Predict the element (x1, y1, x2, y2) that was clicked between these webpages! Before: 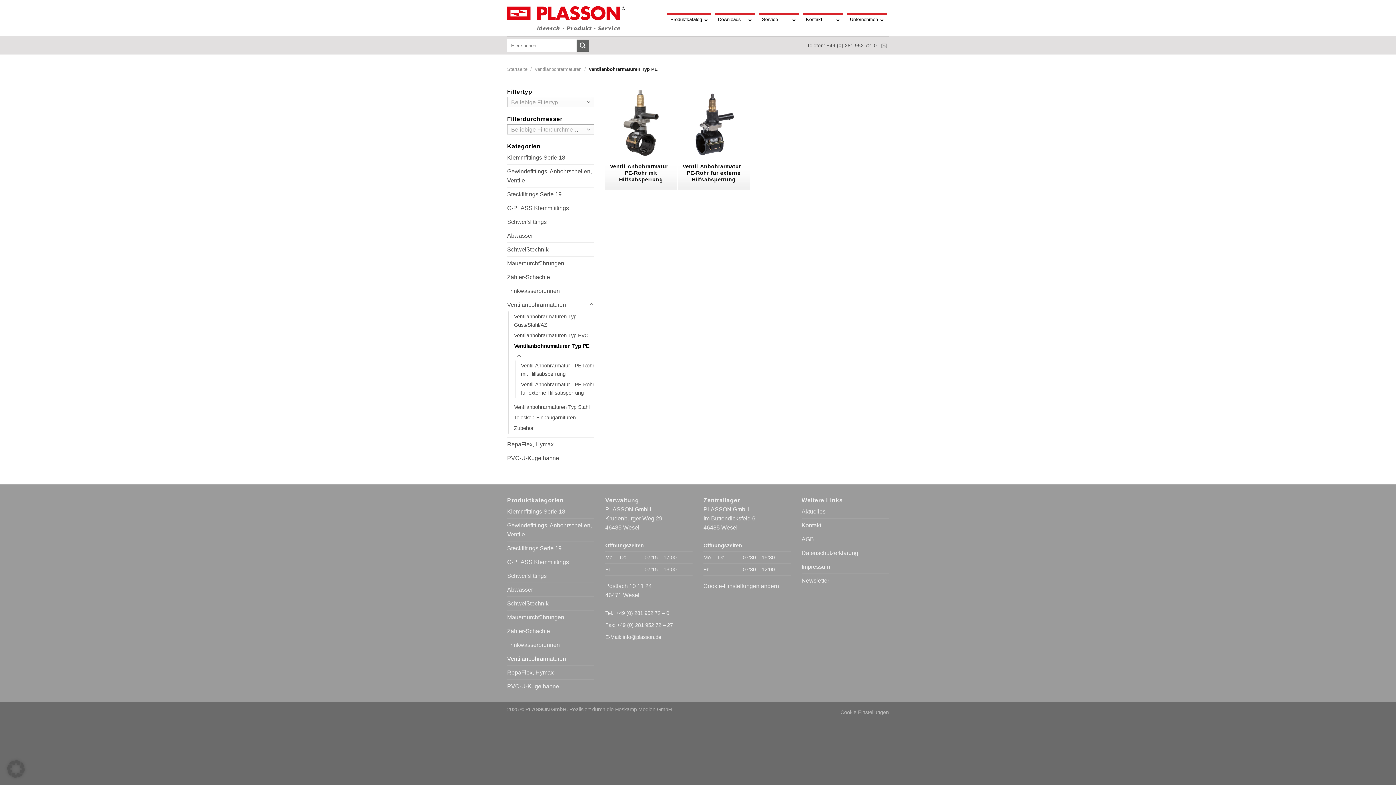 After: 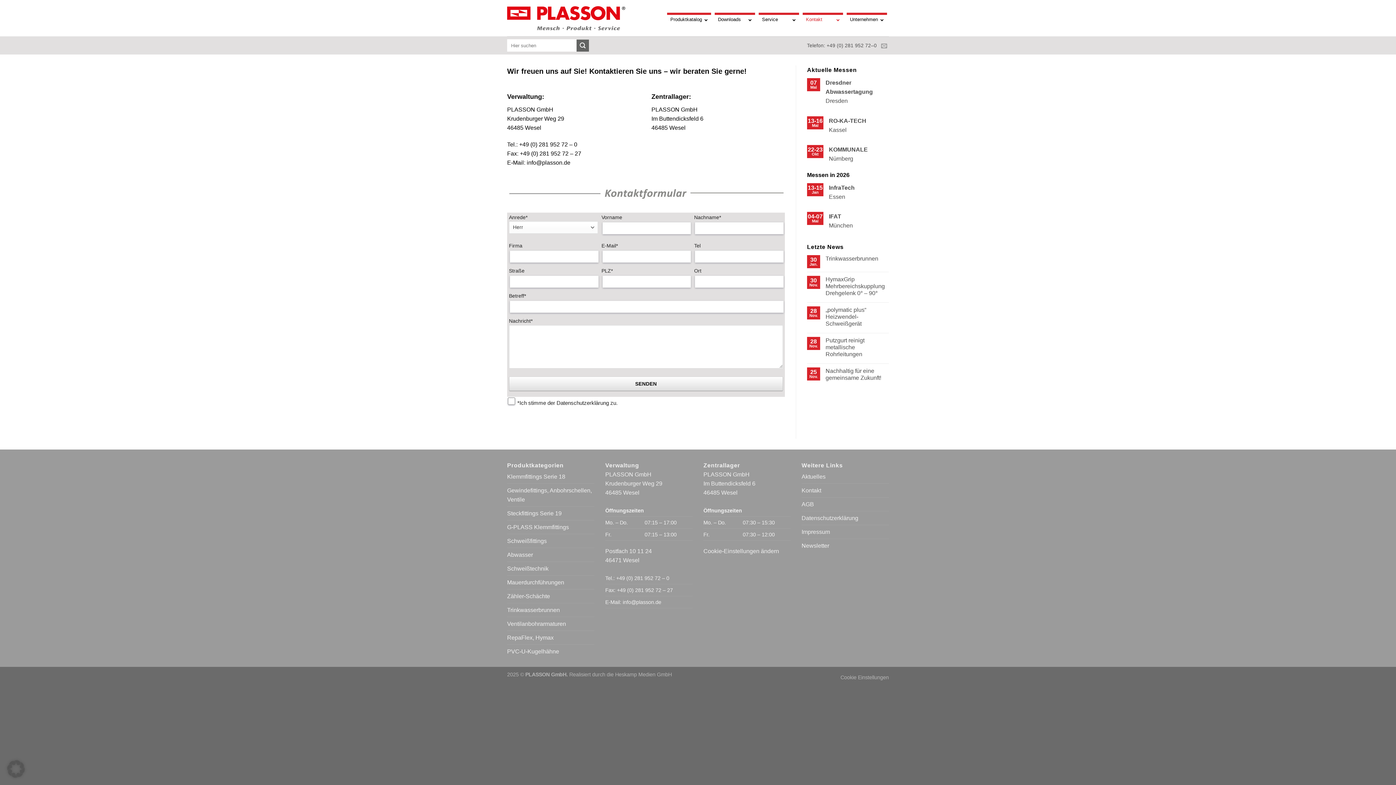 Action: label: Kontakt bbox: (802, 12, 843, 25)